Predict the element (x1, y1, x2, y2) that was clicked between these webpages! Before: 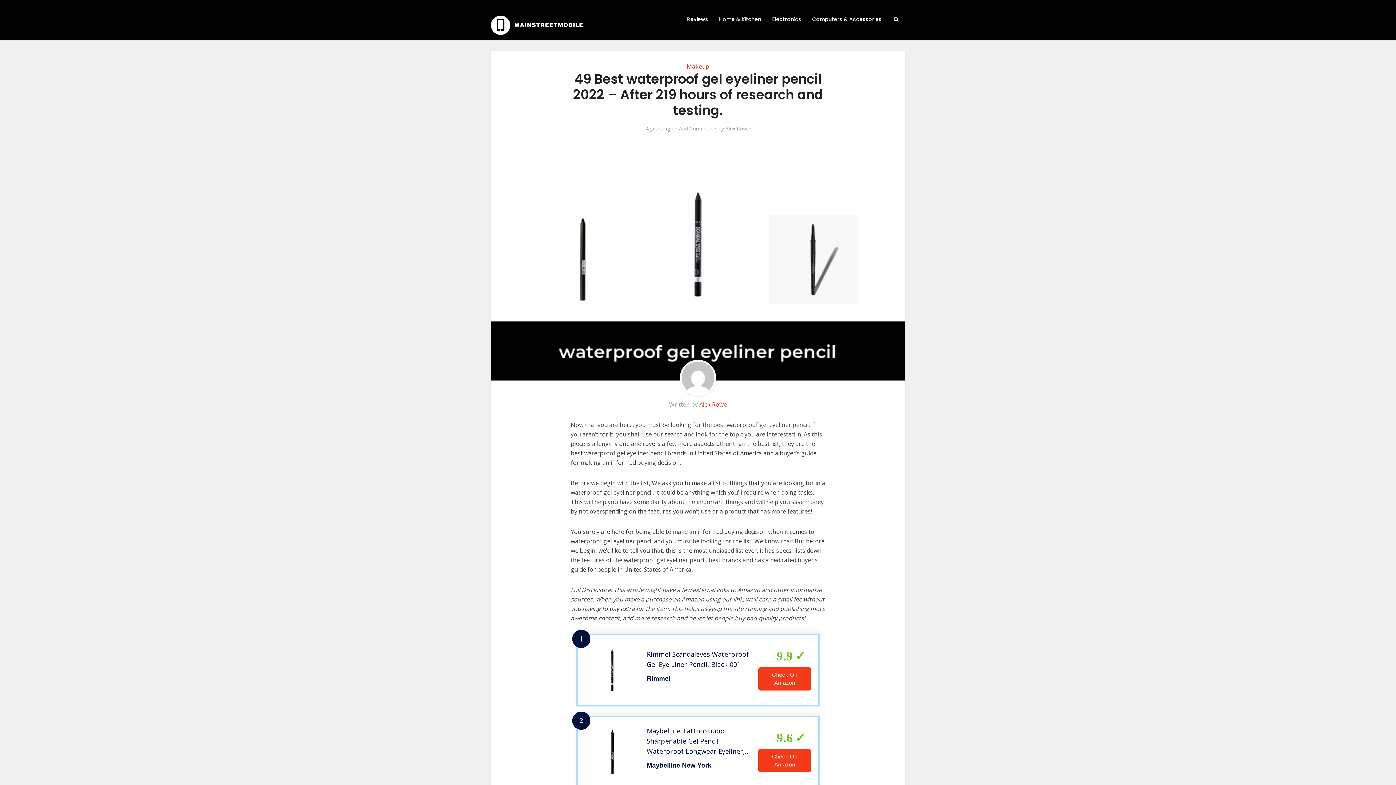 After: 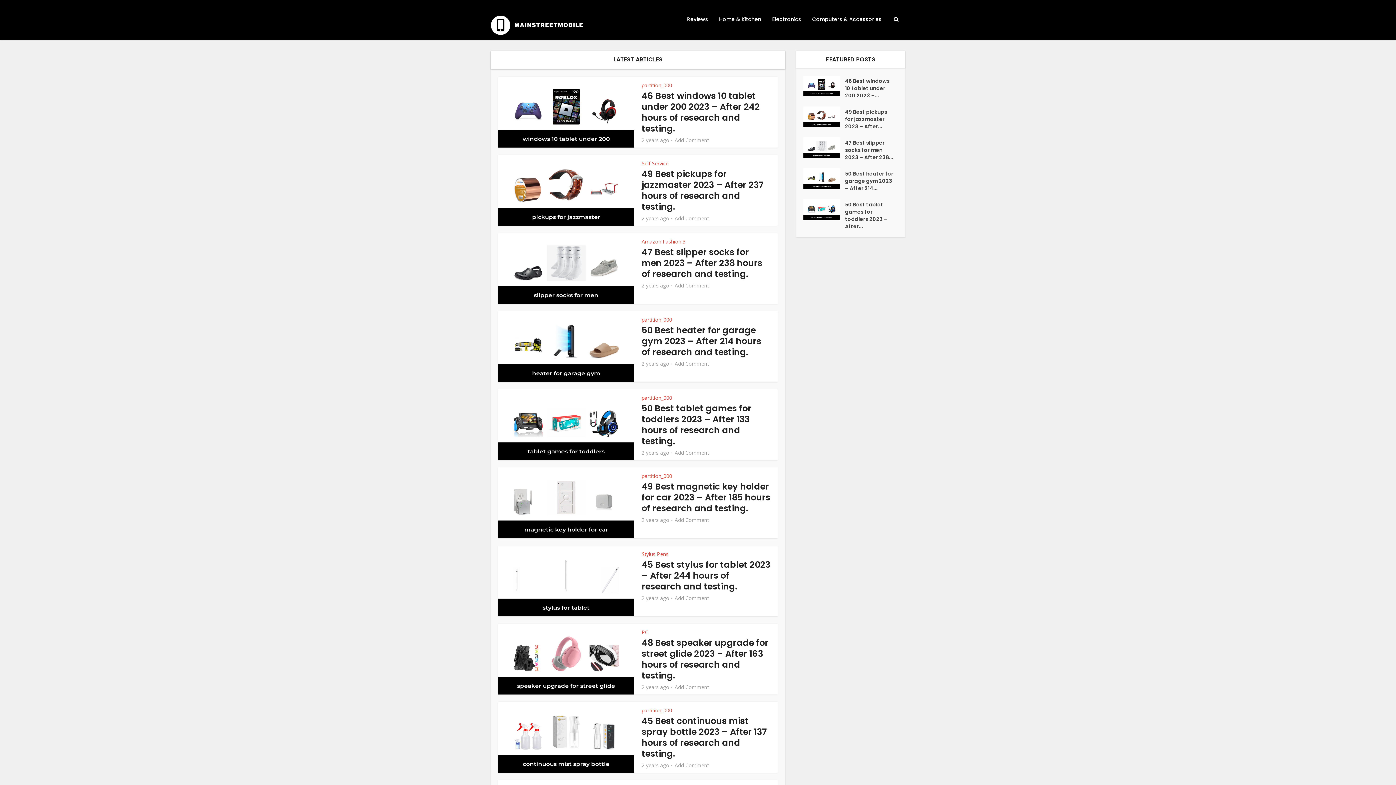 Action: bbox: (490, 14, 583, 35)